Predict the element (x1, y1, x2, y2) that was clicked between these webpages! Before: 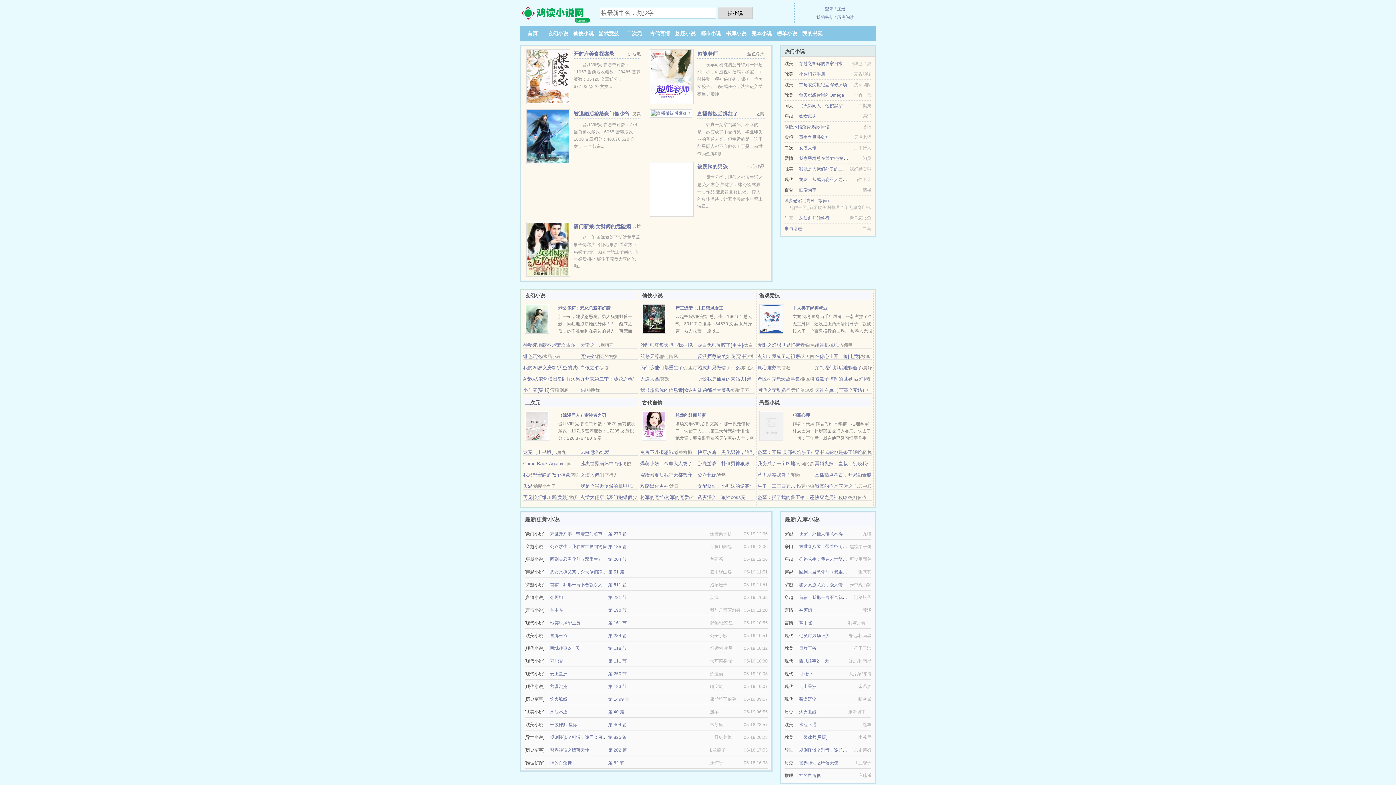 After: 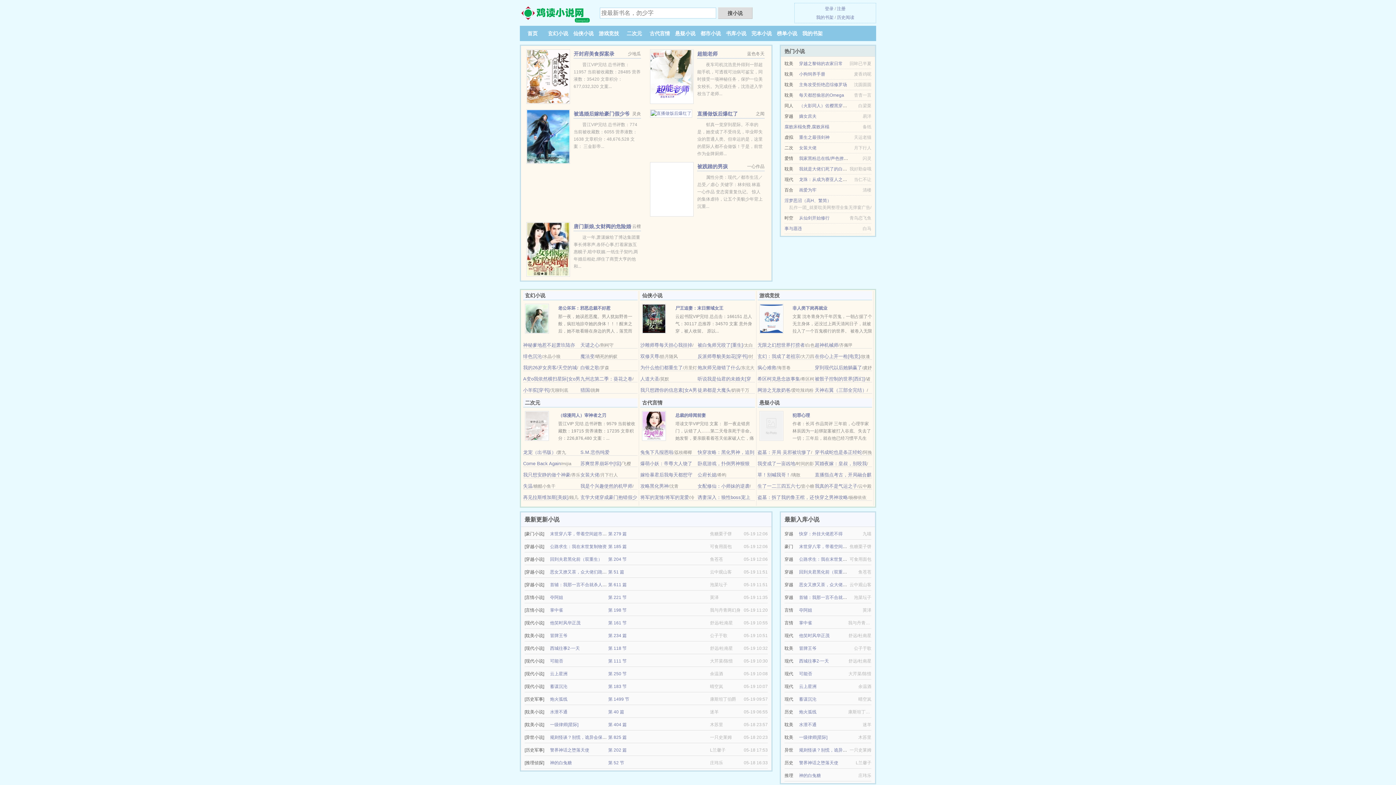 Action: label: 超能老师 bbox: (697, 50, 717, 56)